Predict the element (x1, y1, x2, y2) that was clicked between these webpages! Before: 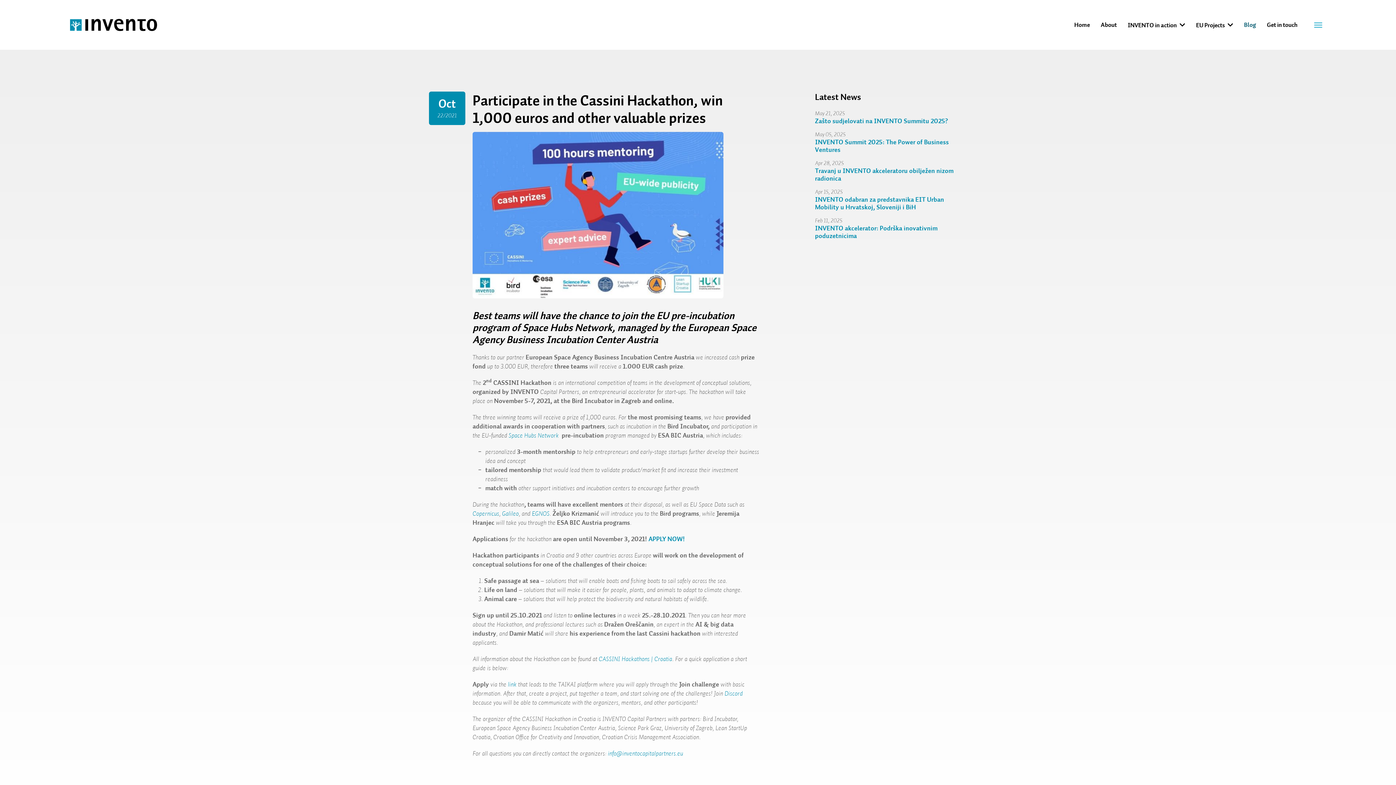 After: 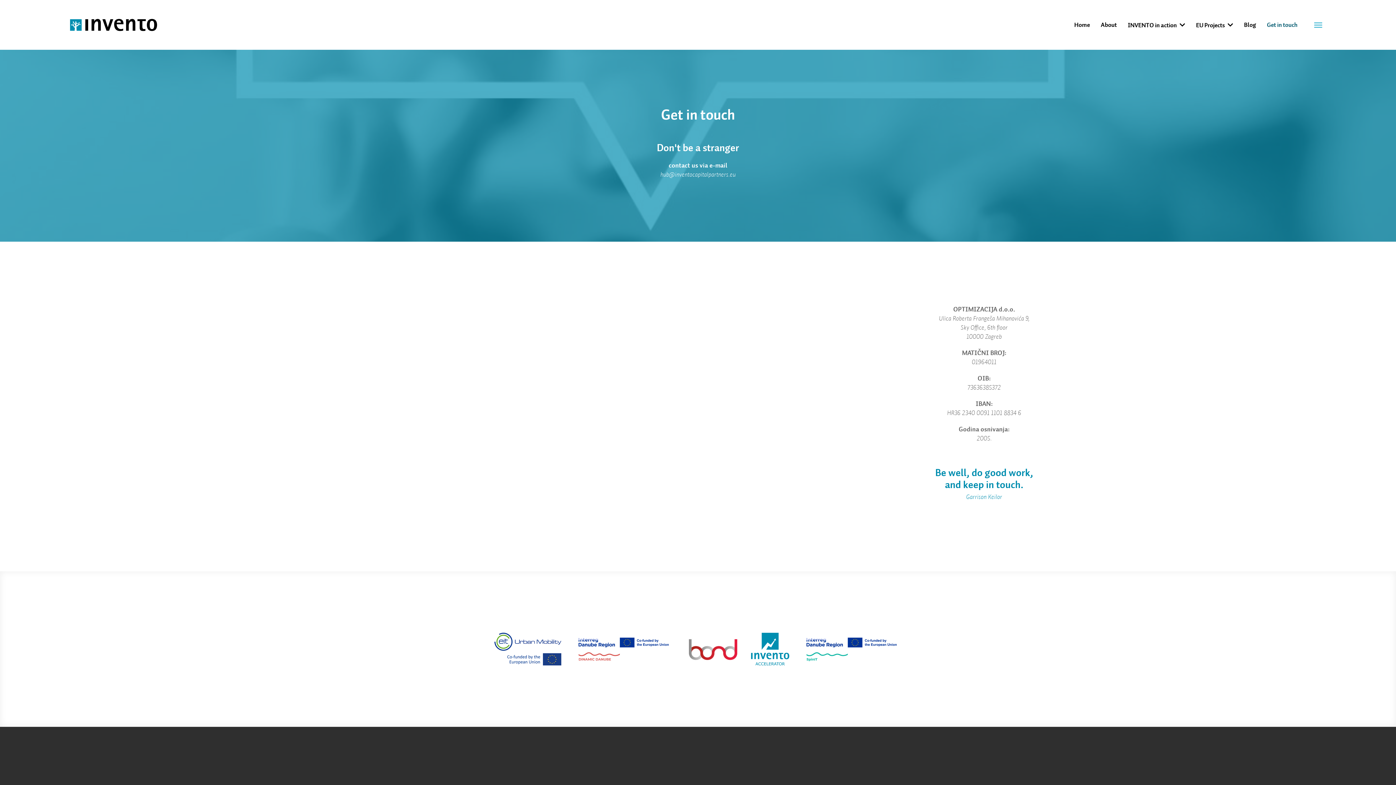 Action: bbox: (1267, 16, 1297, 33) label: Get in touch